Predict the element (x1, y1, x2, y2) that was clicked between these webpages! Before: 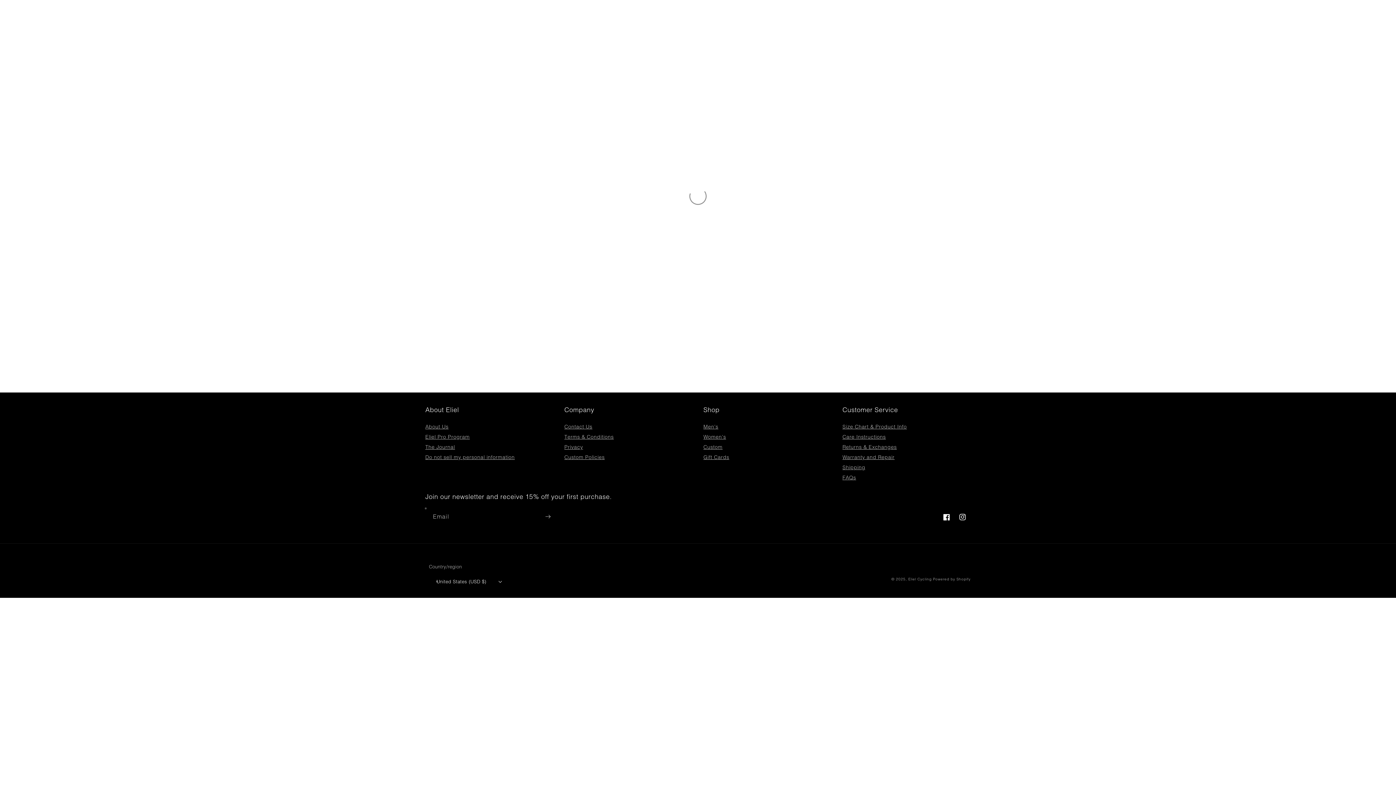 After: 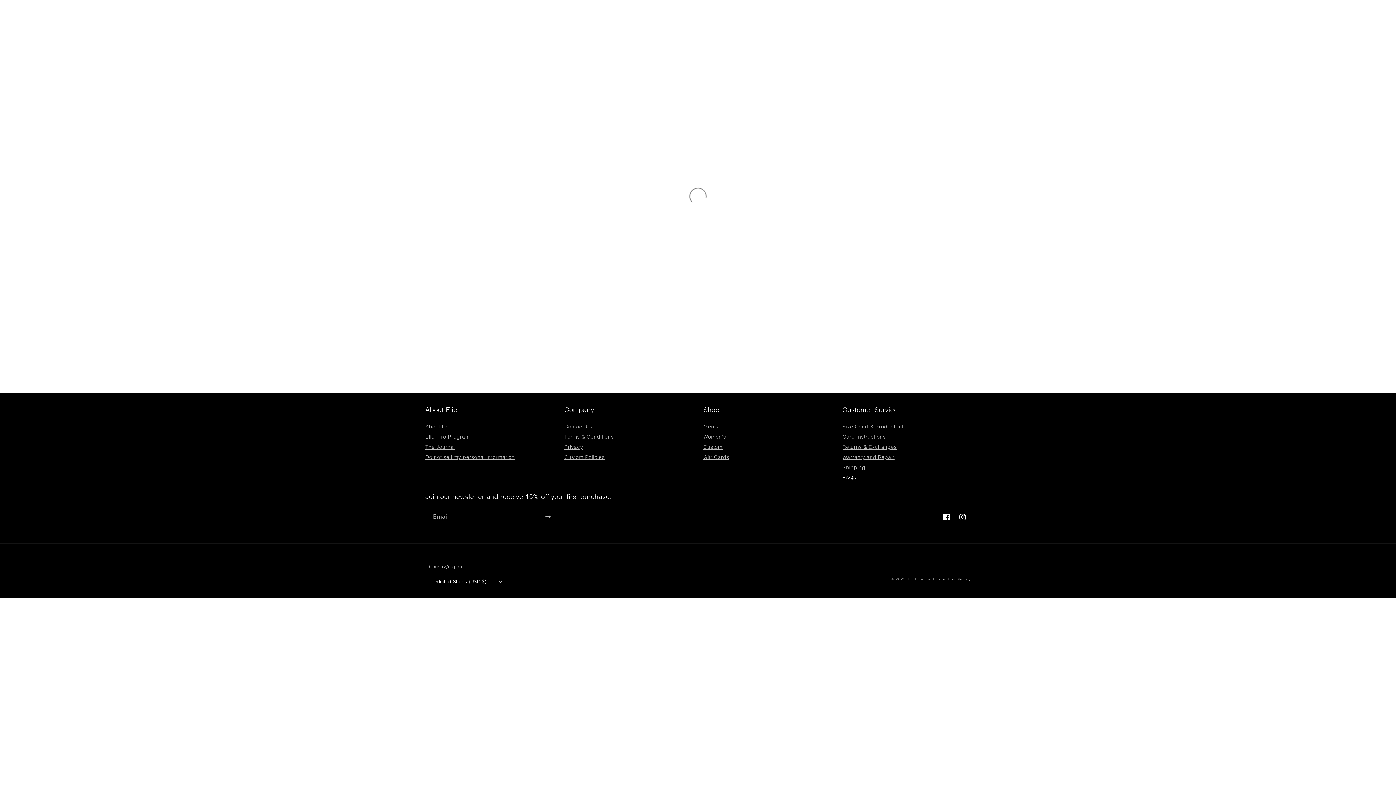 Action: label: FAQs bbox: (842, 473, 856, 482)